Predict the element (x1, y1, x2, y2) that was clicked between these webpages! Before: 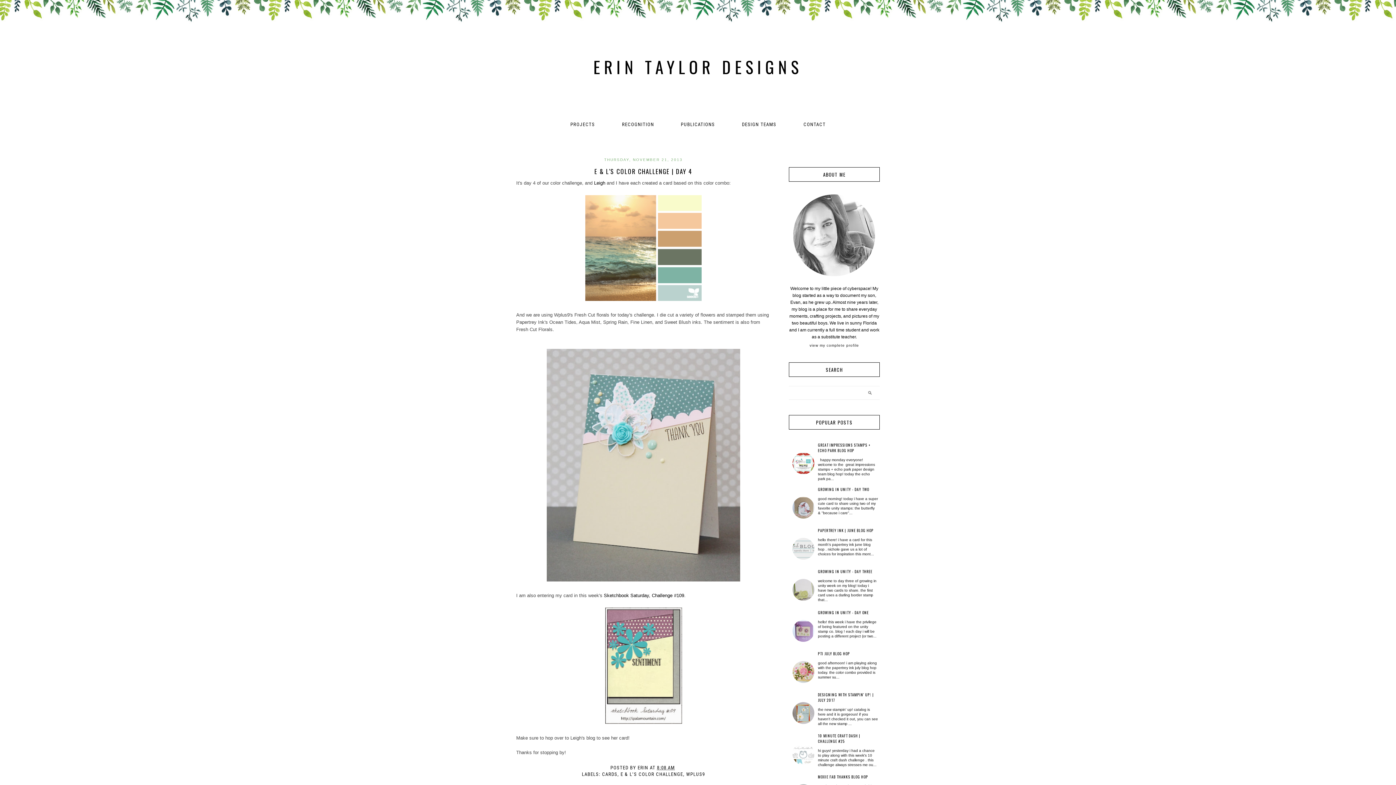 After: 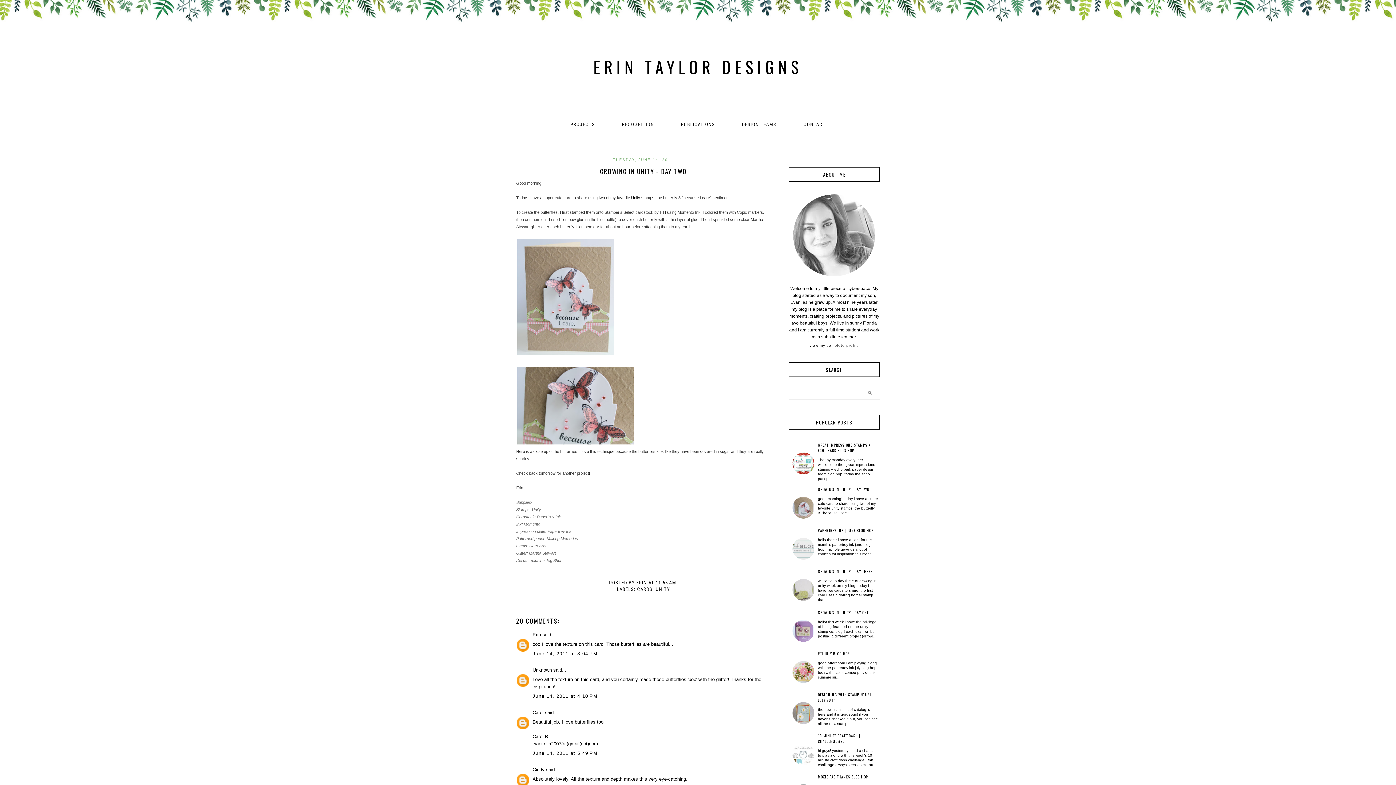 Action: bbox: (818, 486, 869, 492) label: GROWING IN UNITY - DAY TWO